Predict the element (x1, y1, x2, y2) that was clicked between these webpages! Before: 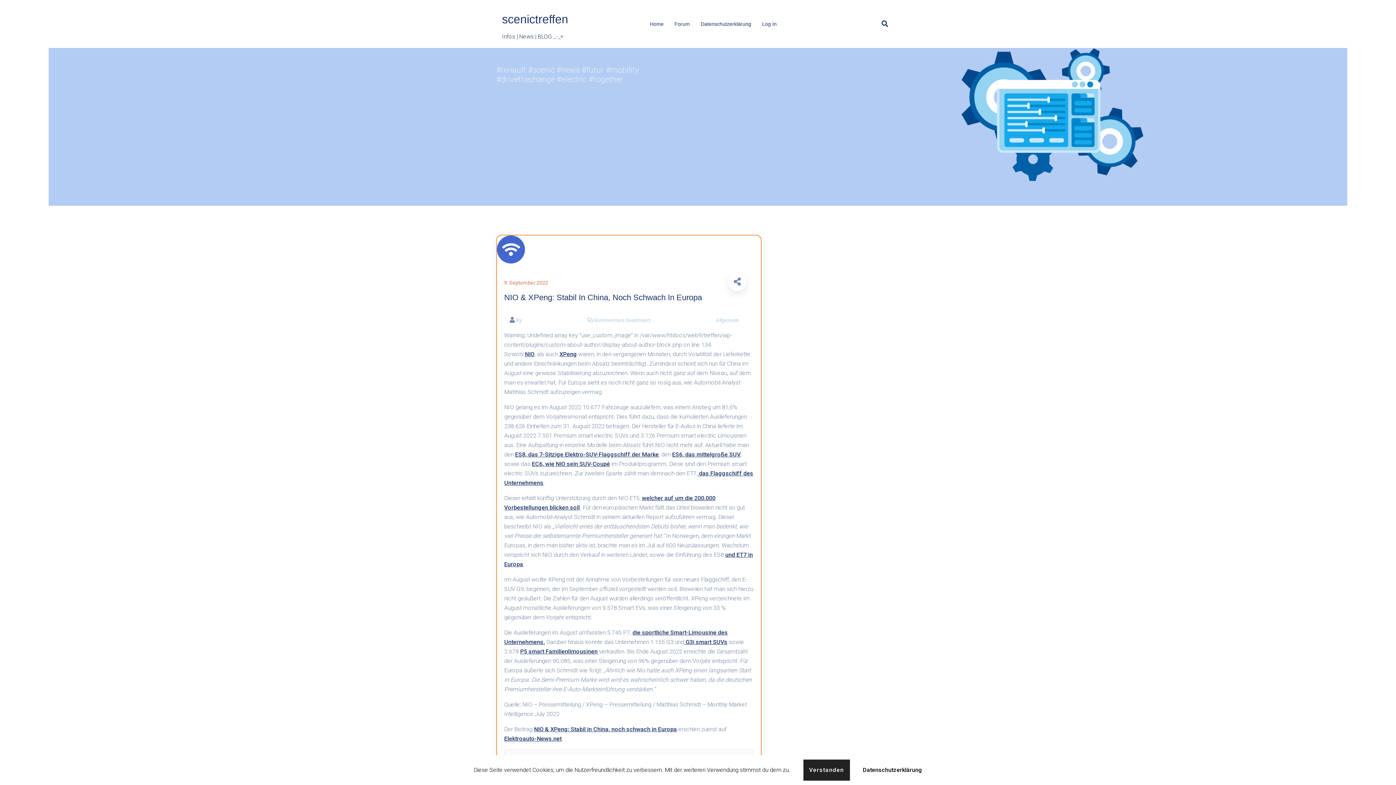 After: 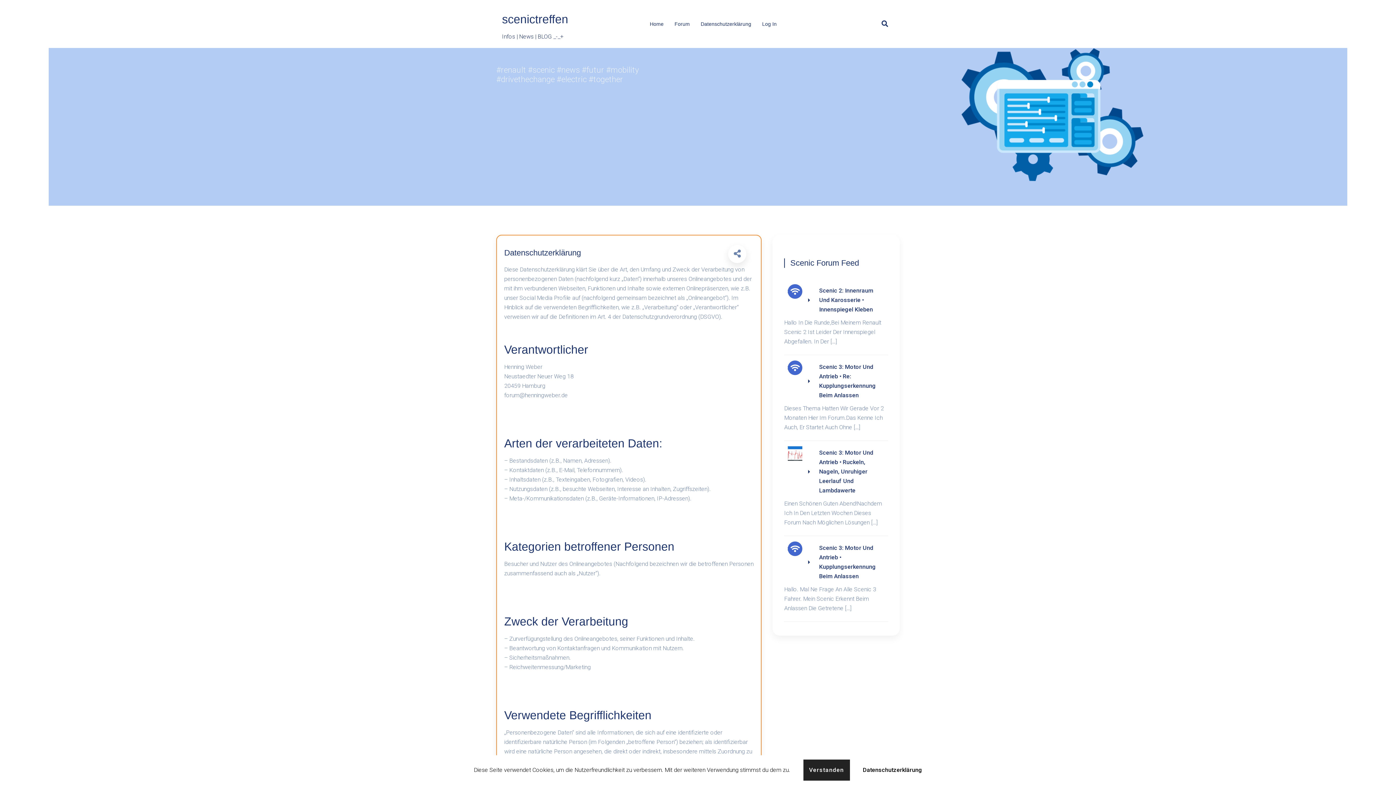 Action: bbox: (863, 766, 922, 773) label: Datenschutzerklärung